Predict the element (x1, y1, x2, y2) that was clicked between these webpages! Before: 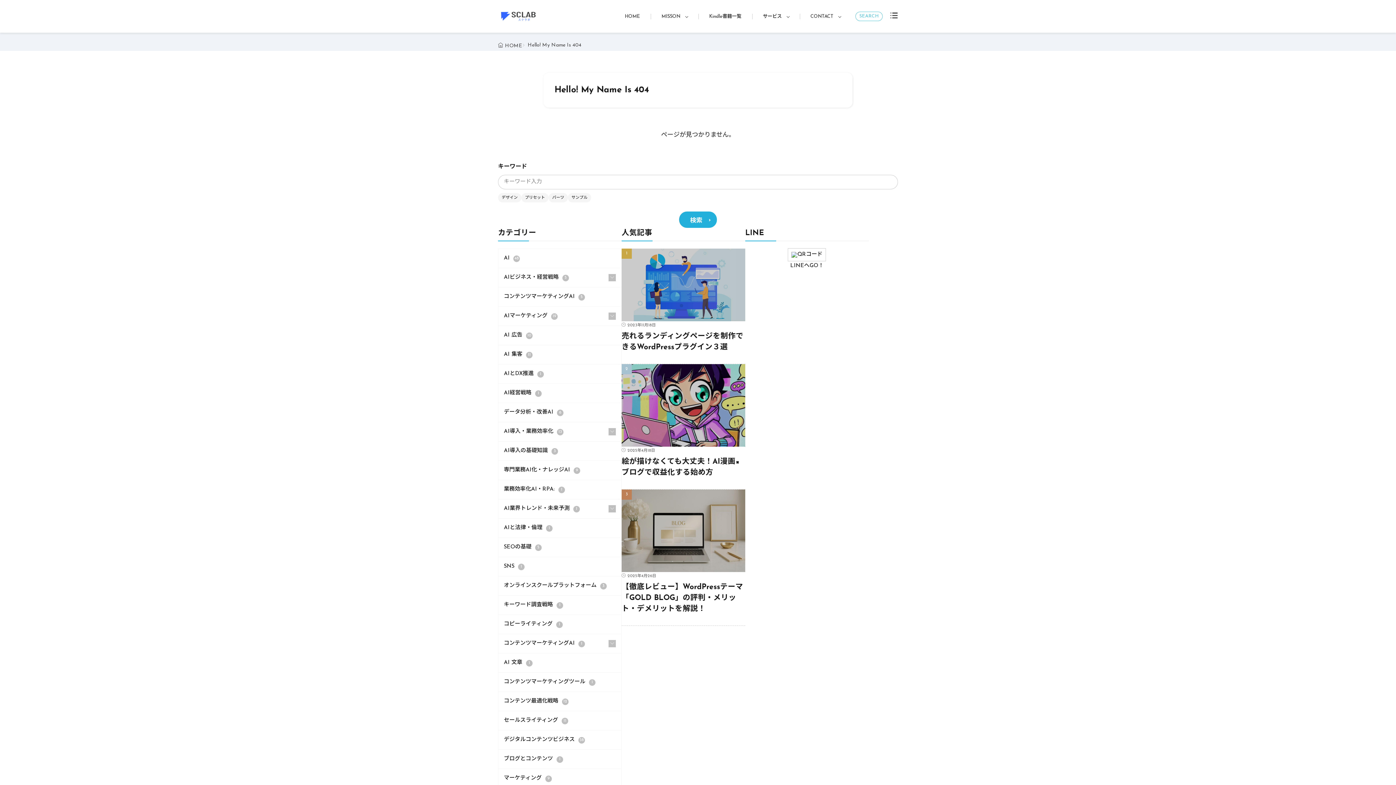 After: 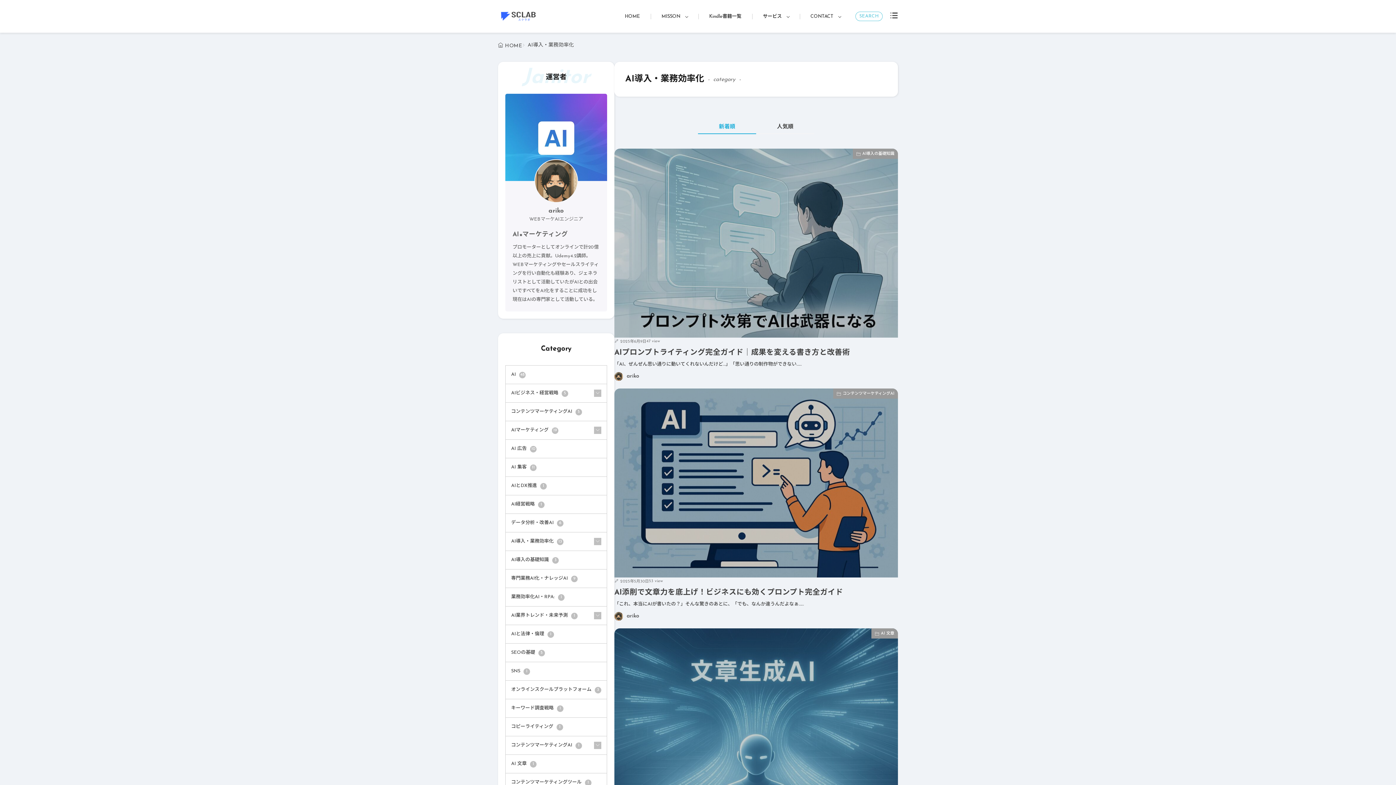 Action: bbox: (498, 422, 621, 441) label: AI導入・業務効率化 13